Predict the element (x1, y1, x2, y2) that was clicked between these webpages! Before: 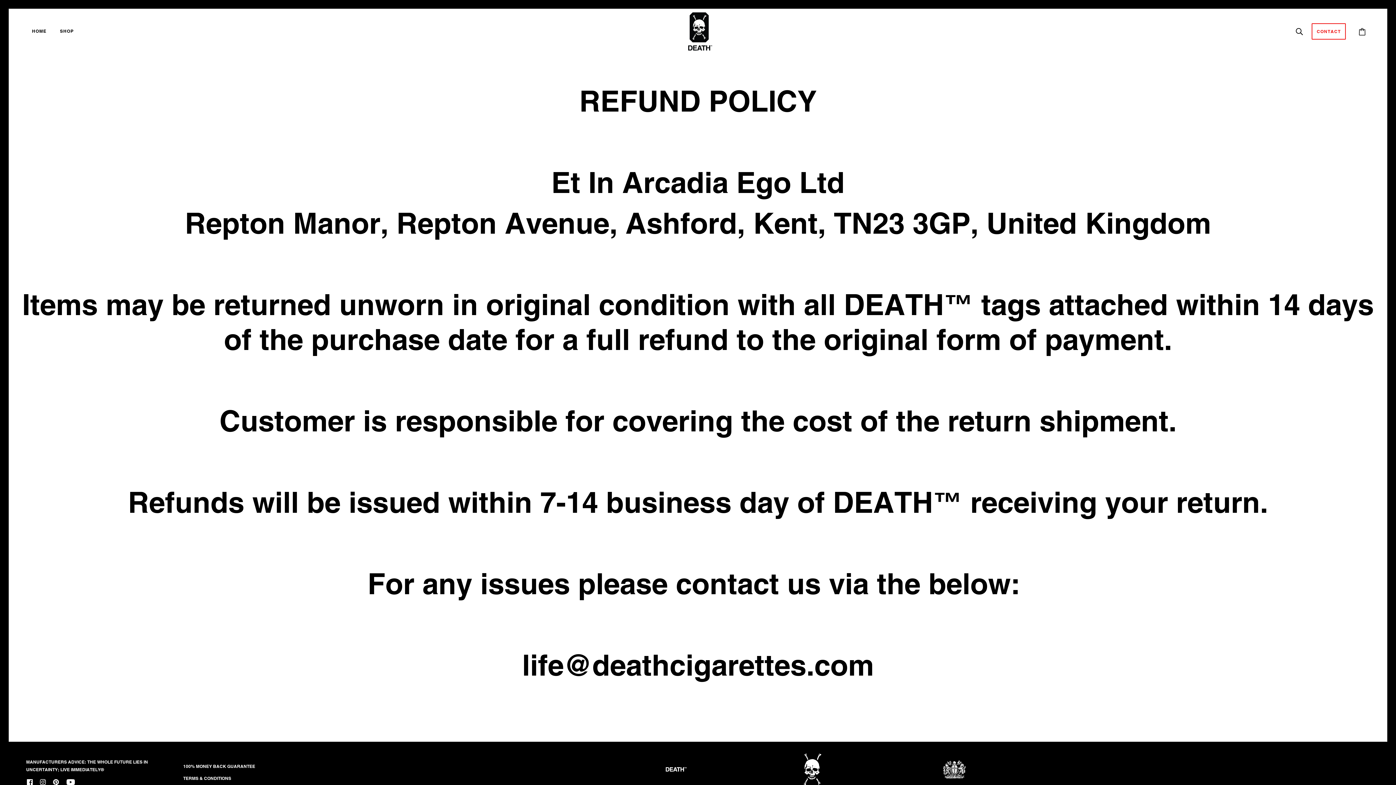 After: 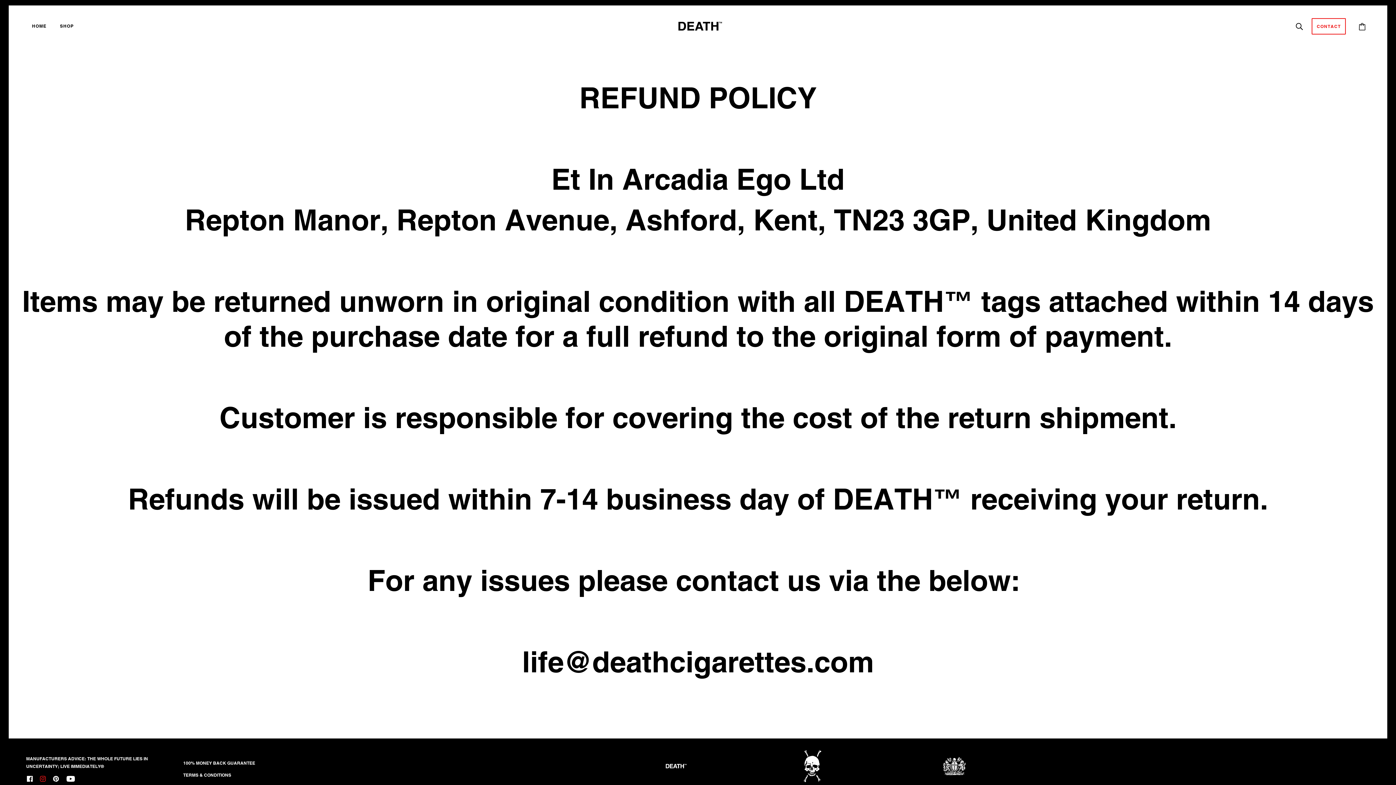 Action: label: instagram bbox: (36, 775, 49, 788)